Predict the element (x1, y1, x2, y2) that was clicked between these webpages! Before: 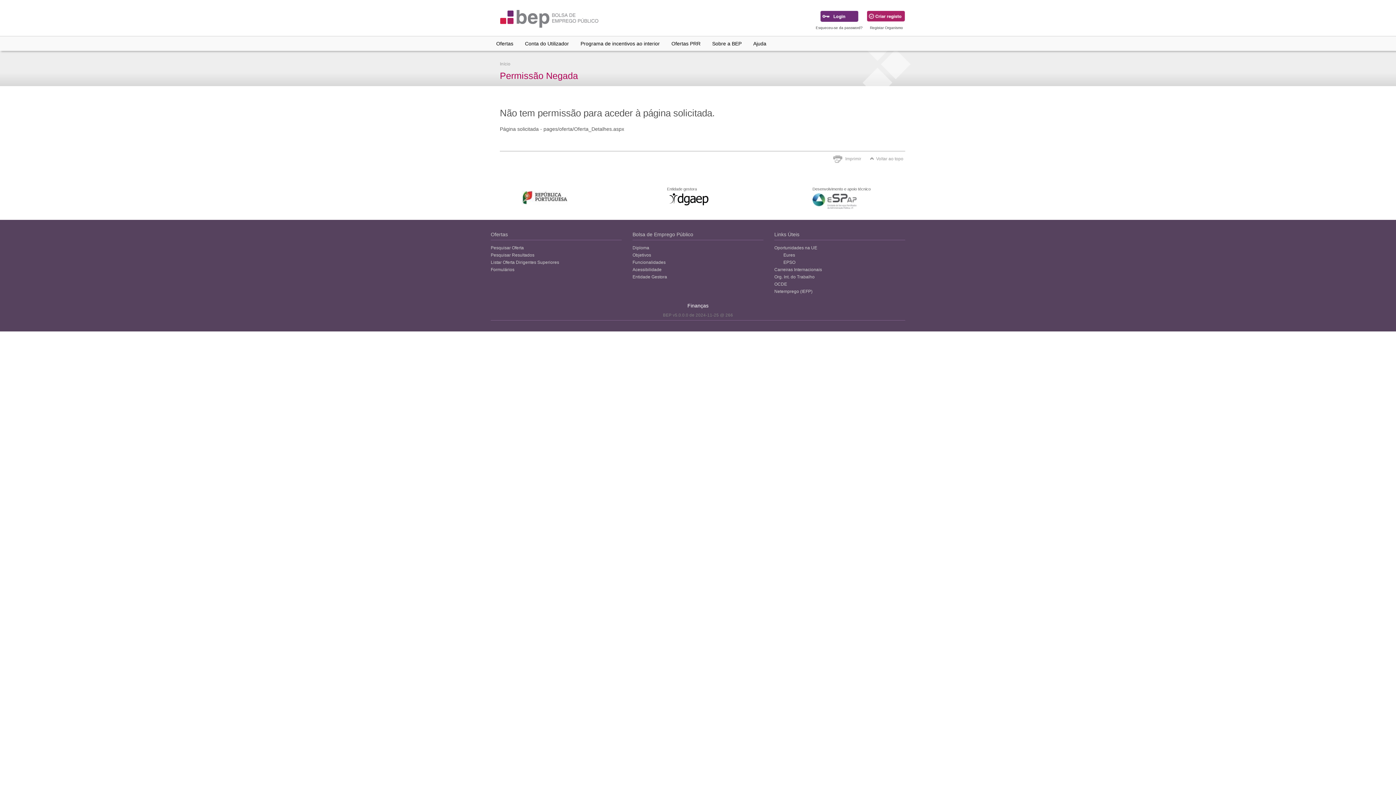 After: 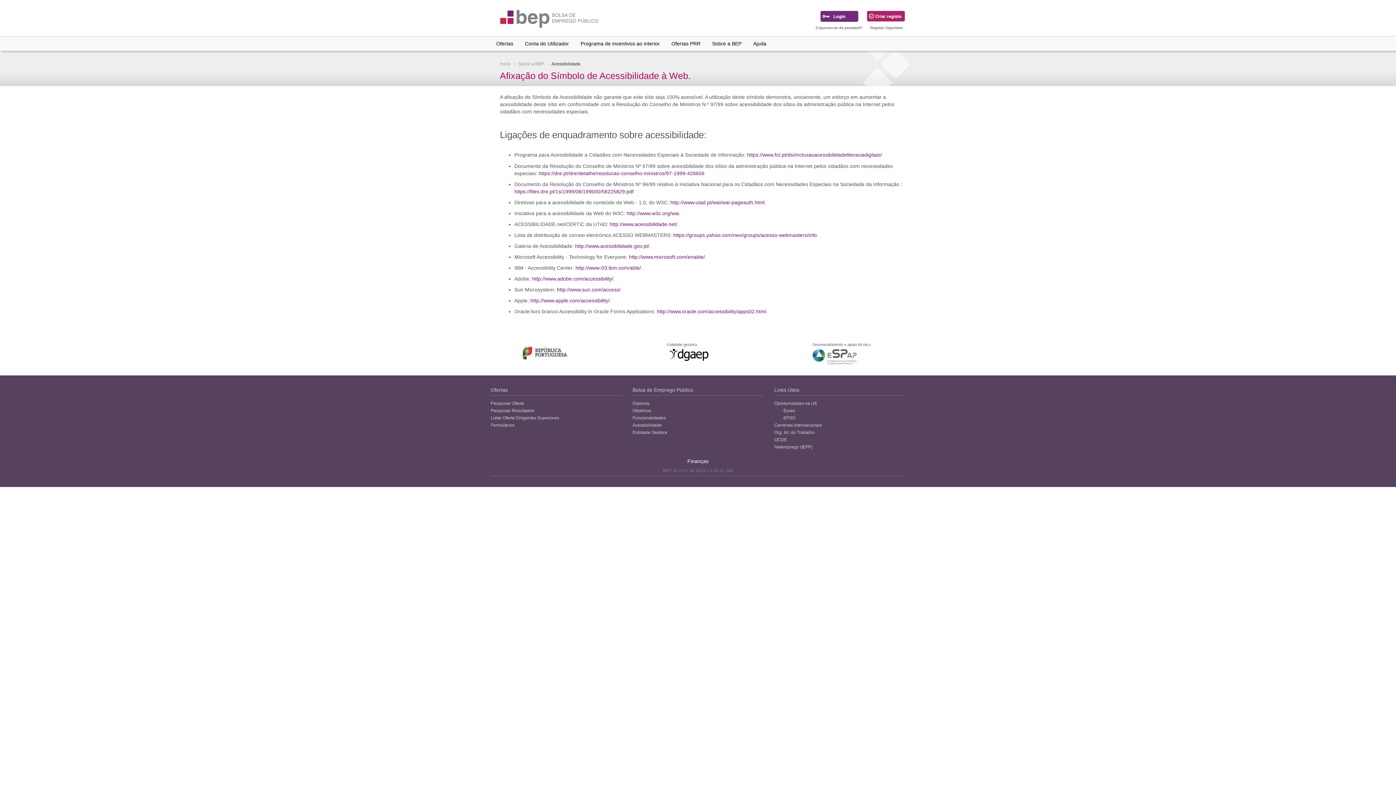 Action: bbox: (632, 266, 661, 273) label: Acessibilidade